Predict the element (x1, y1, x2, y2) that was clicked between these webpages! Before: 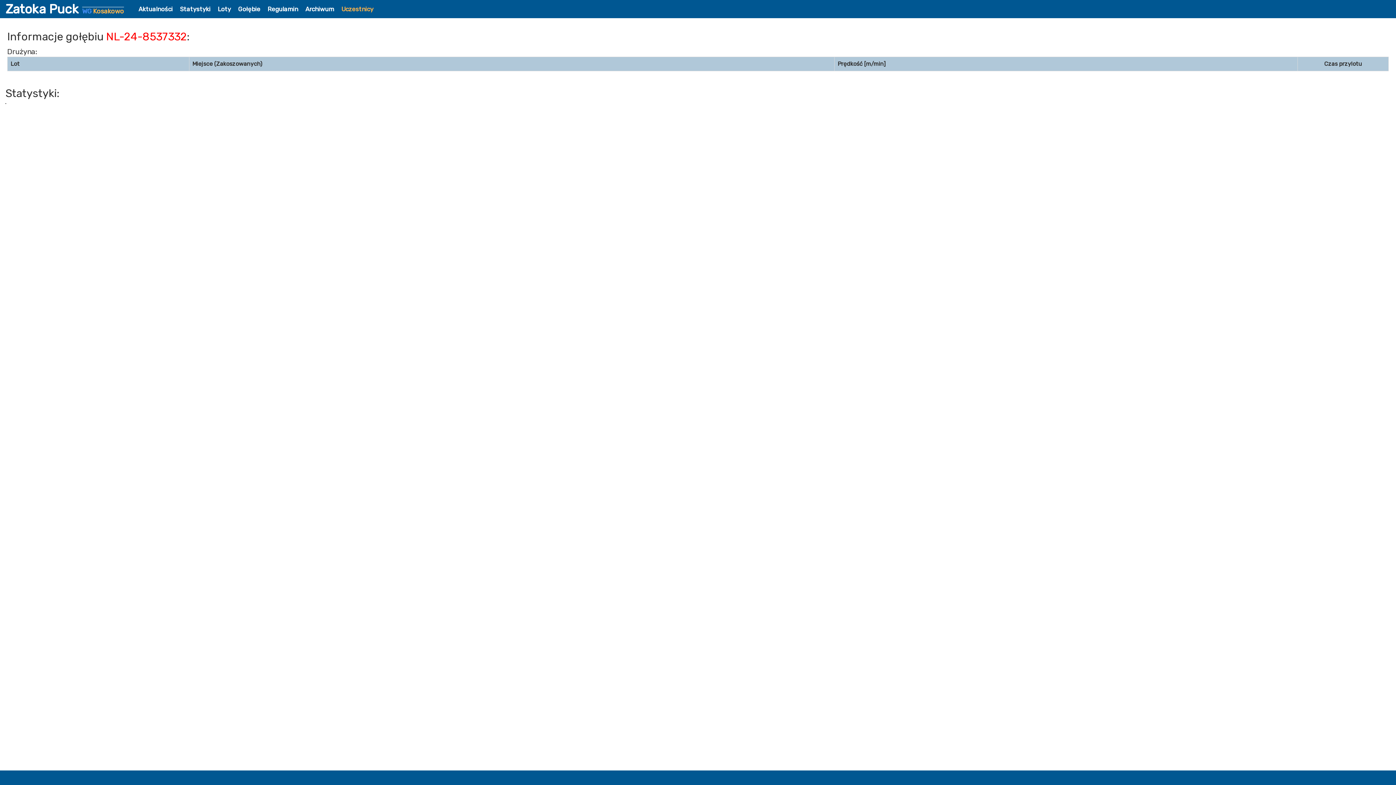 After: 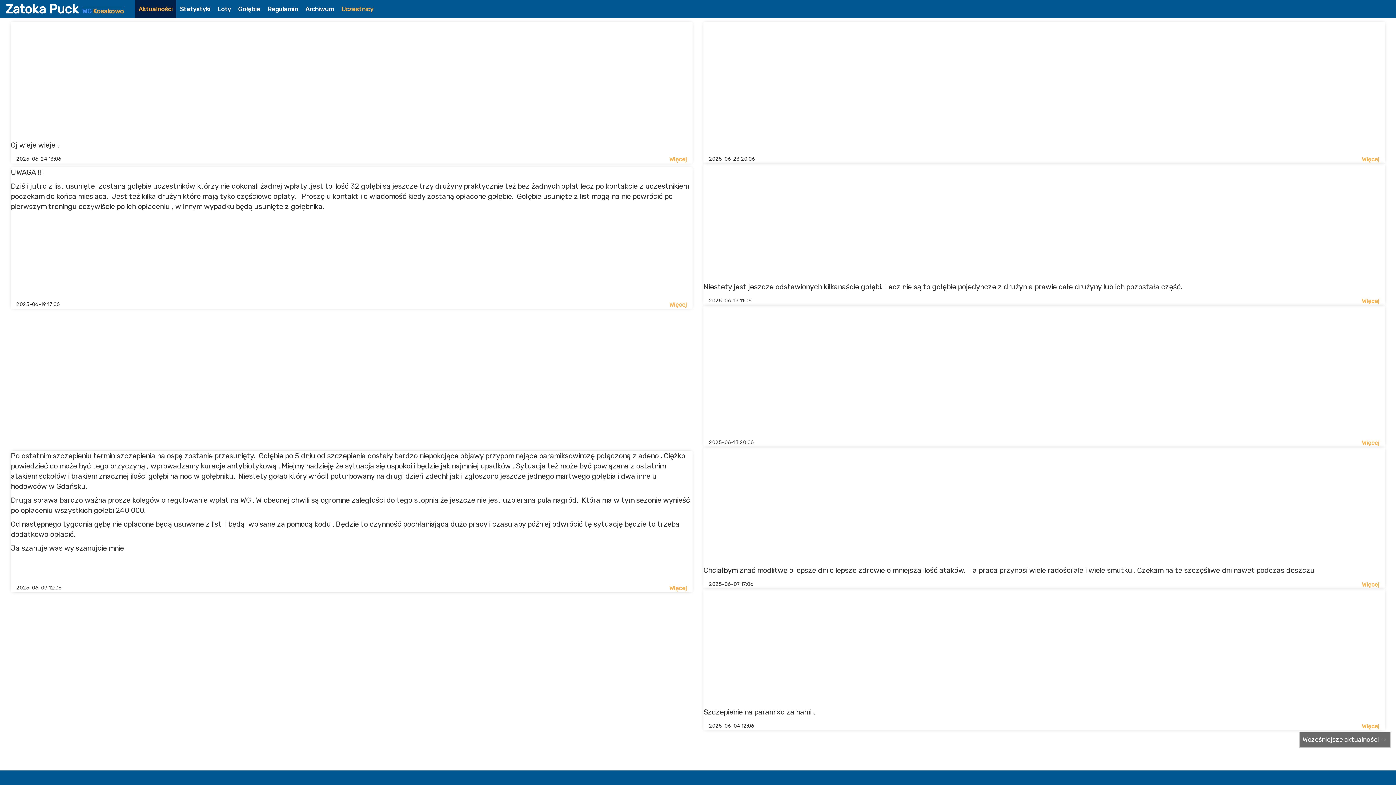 Action: label: Aktualności bbox: (134, 0, 176, 18)